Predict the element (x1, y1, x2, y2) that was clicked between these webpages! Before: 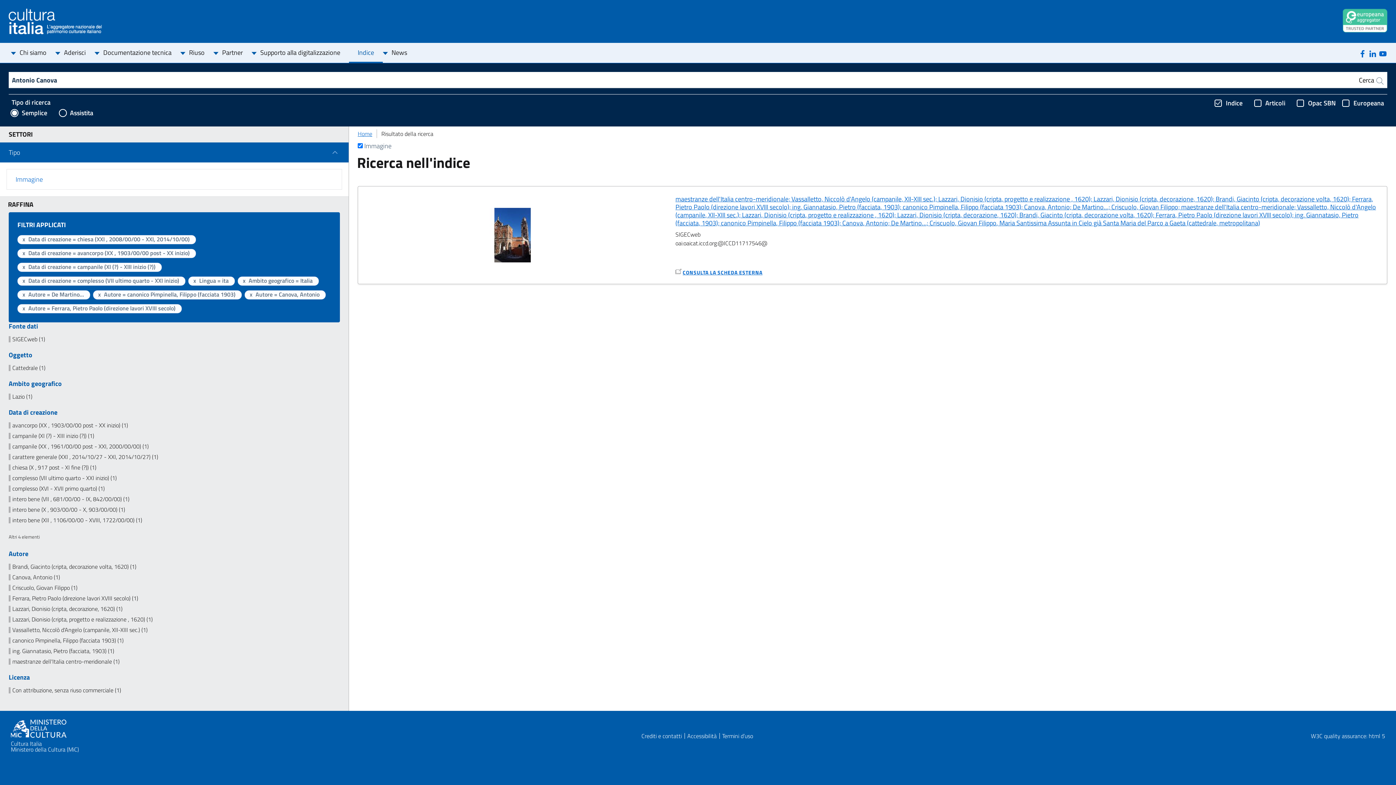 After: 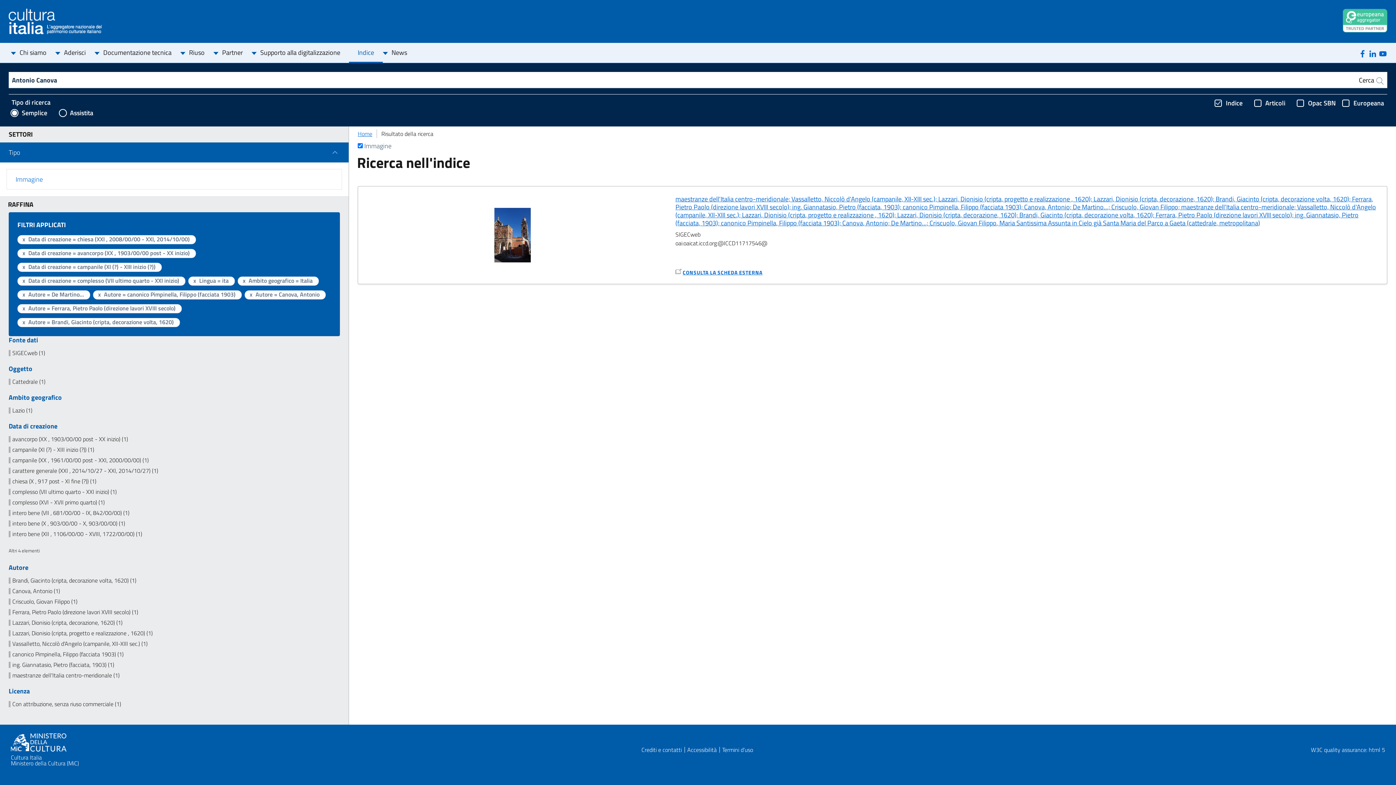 Action: label: Brandi, Giacinto (cripta, decorazione volta, 1620) (1) bbox: (8, 564, 340, 570)